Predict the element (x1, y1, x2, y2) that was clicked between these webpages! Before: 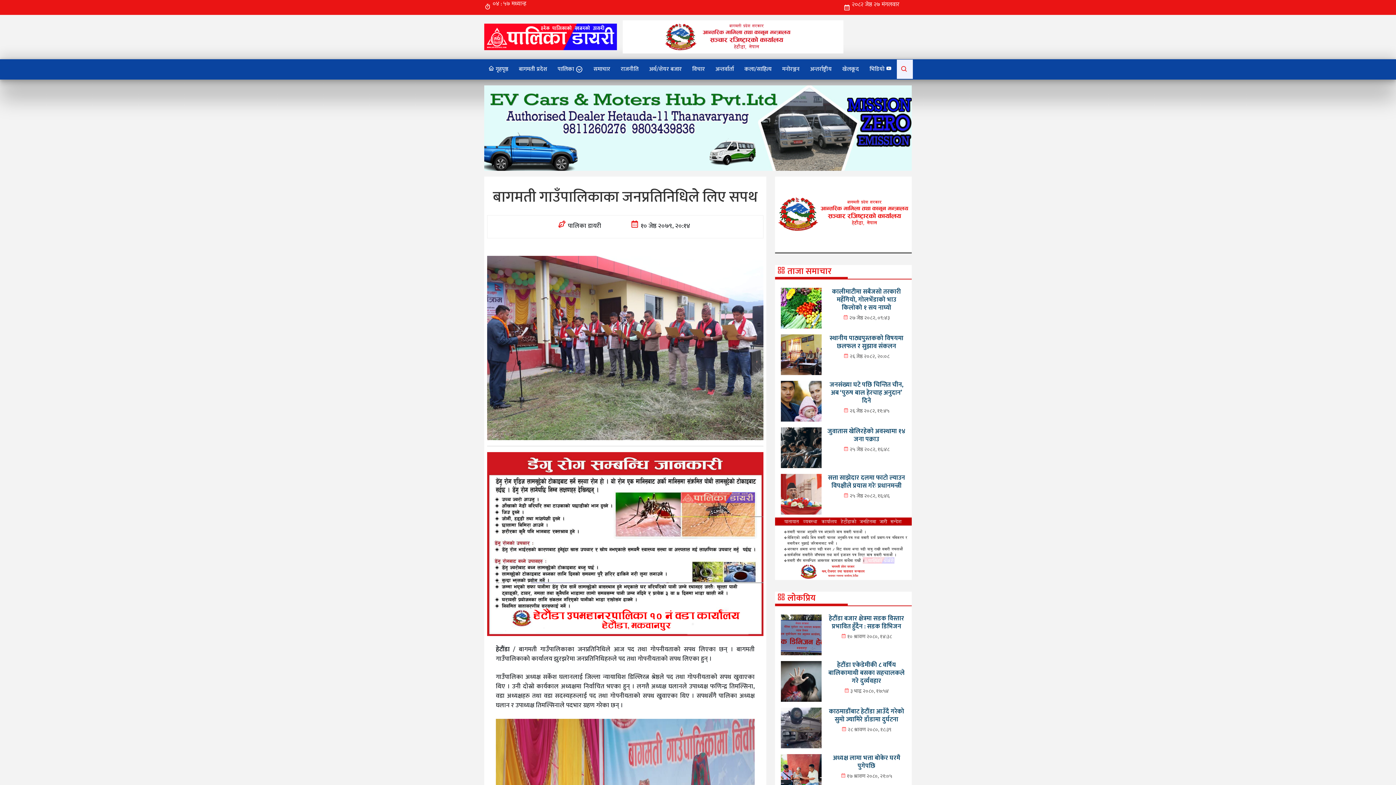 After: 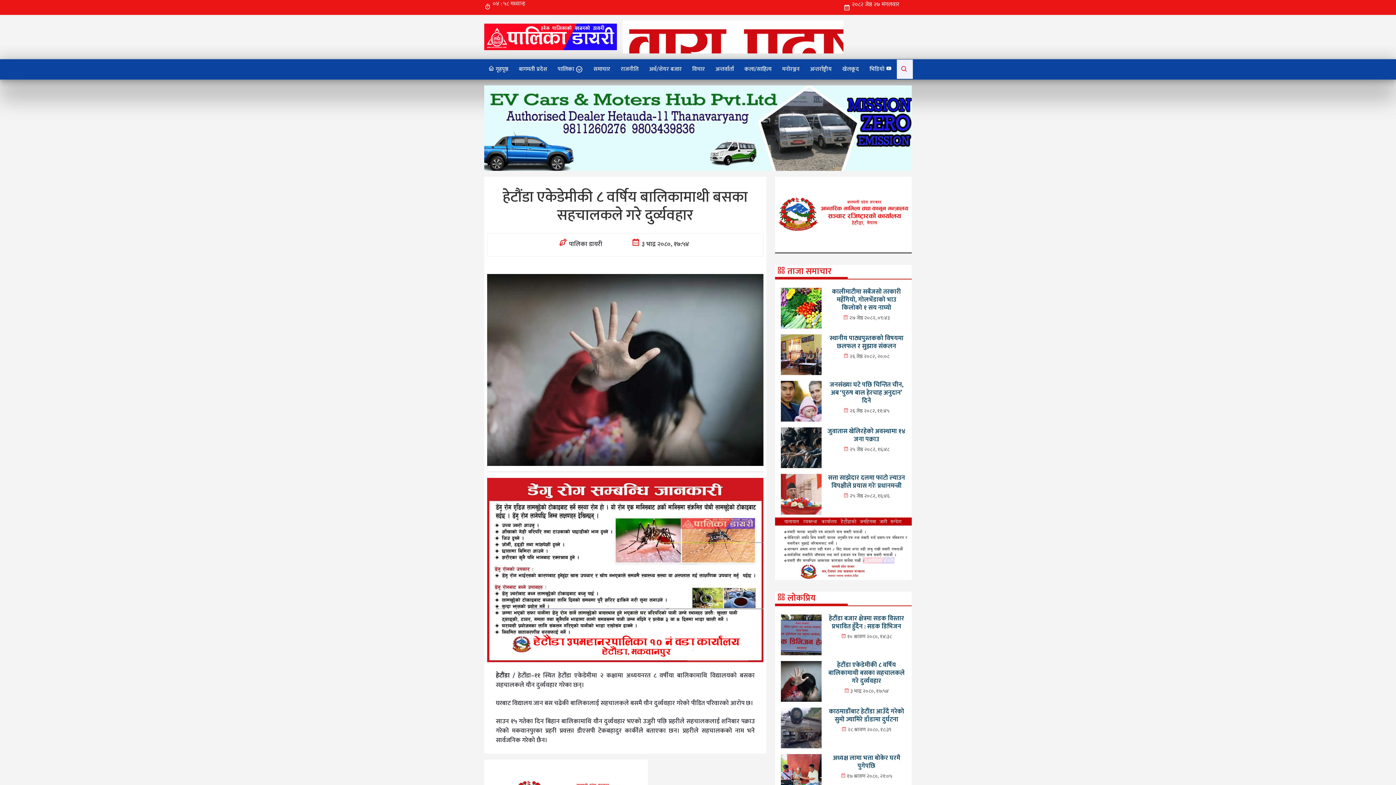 Action: label: हेटौंडा एकेडेमीकी ८ वर्षिय बालिकामाथी बसका सहचालकले गरे दुर्व्यवहार bbox: (828, 660, 904, 686)